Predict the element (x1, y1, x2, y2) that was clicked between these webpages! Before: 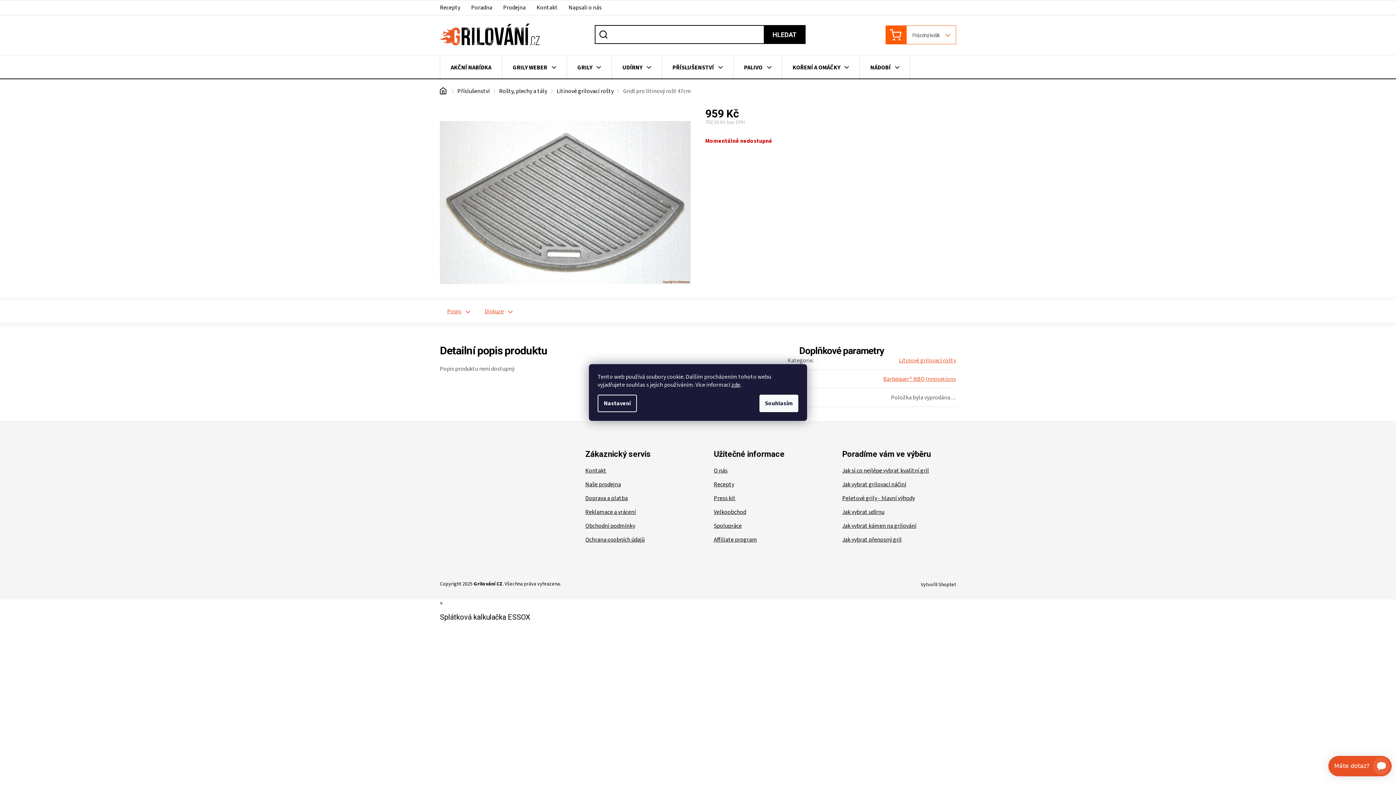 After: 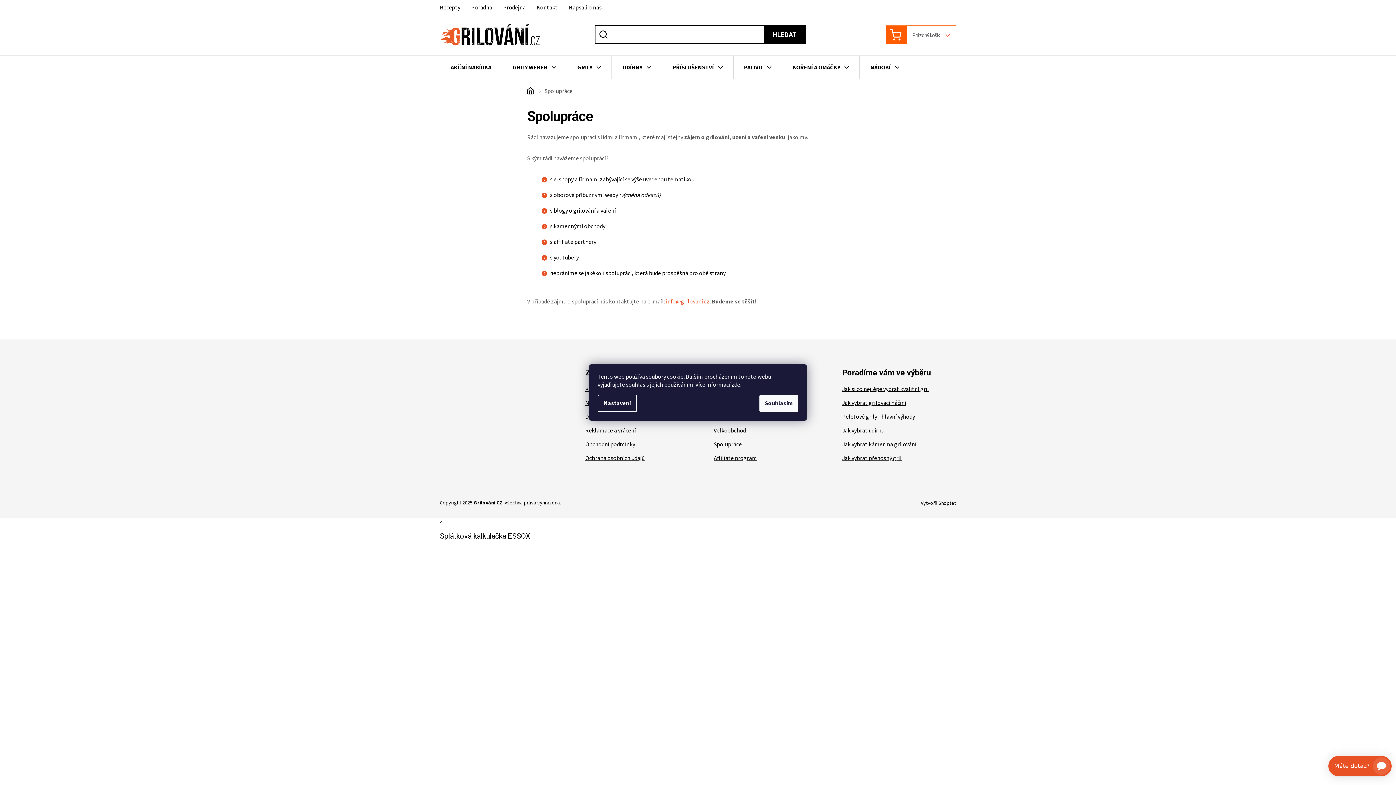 Action: bbox: (713, 522, 741, 530) label: Spolupráce